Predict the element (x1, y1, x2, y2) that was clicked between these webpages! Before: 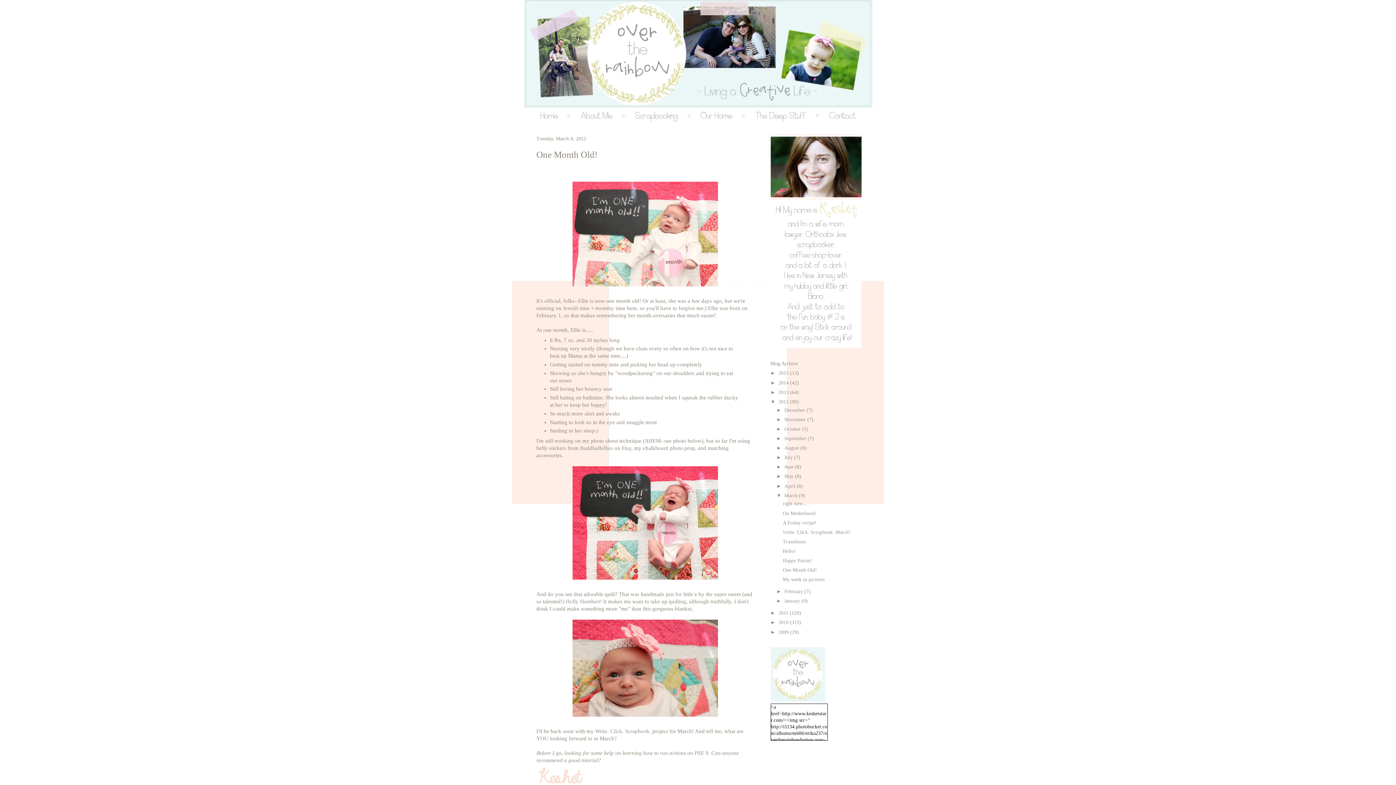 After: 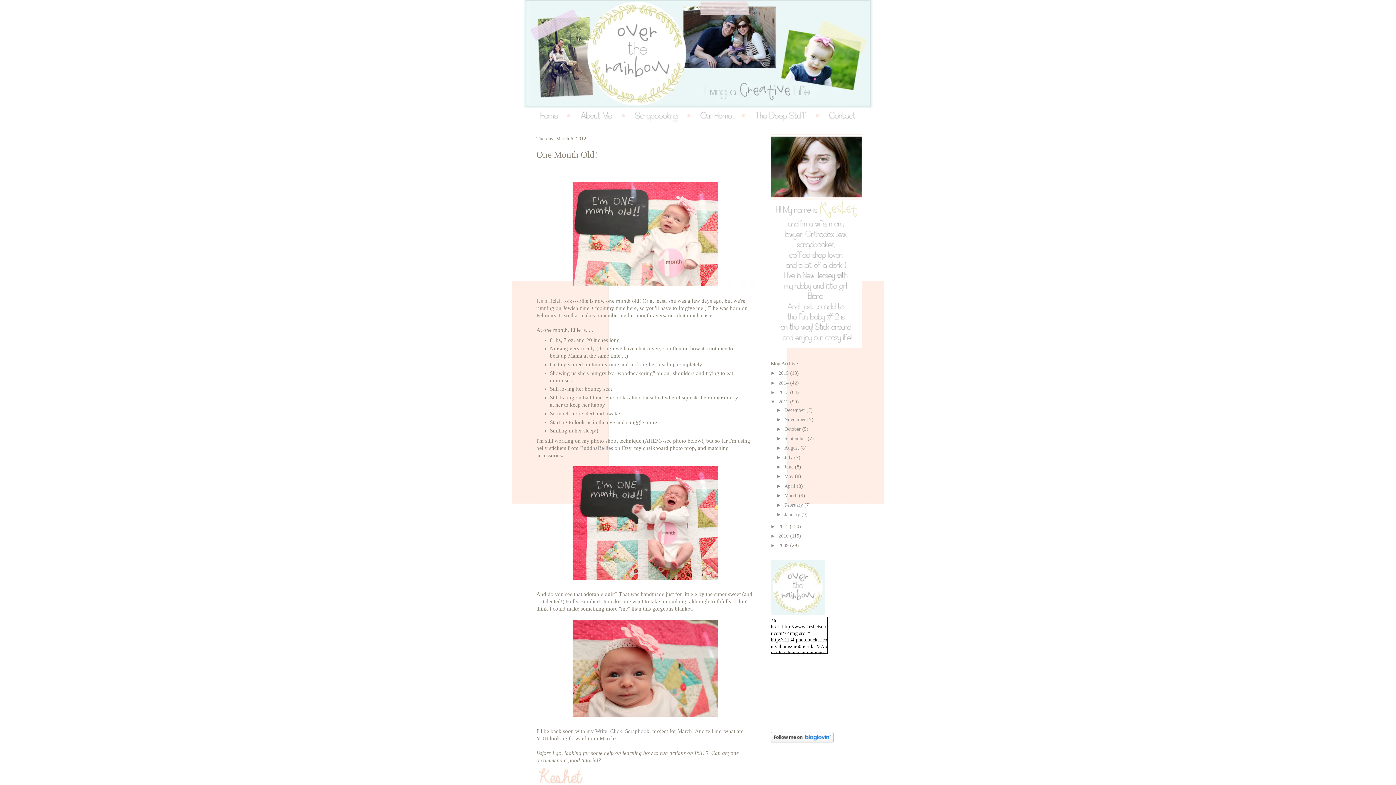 Action: label: ▼   bbox: (776, 492, 784, 498)